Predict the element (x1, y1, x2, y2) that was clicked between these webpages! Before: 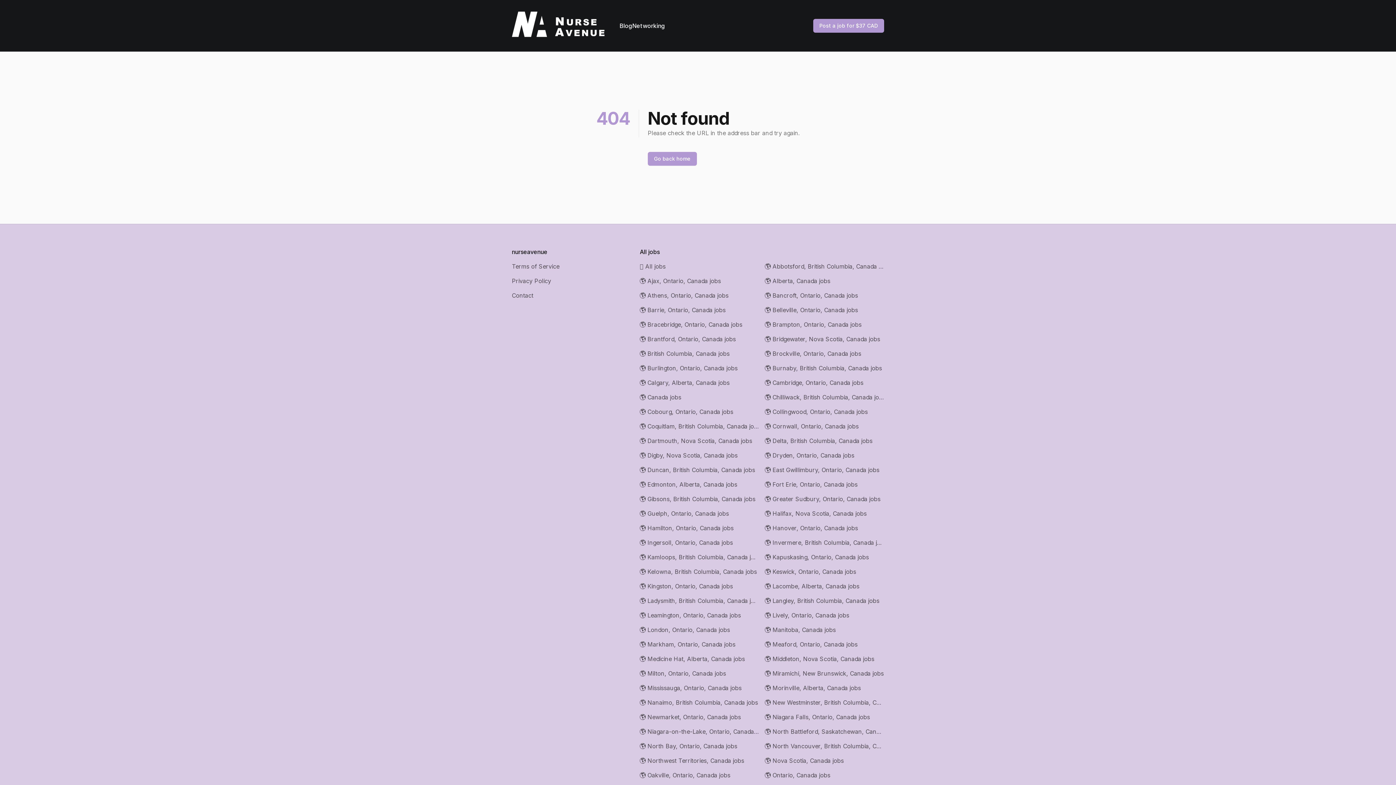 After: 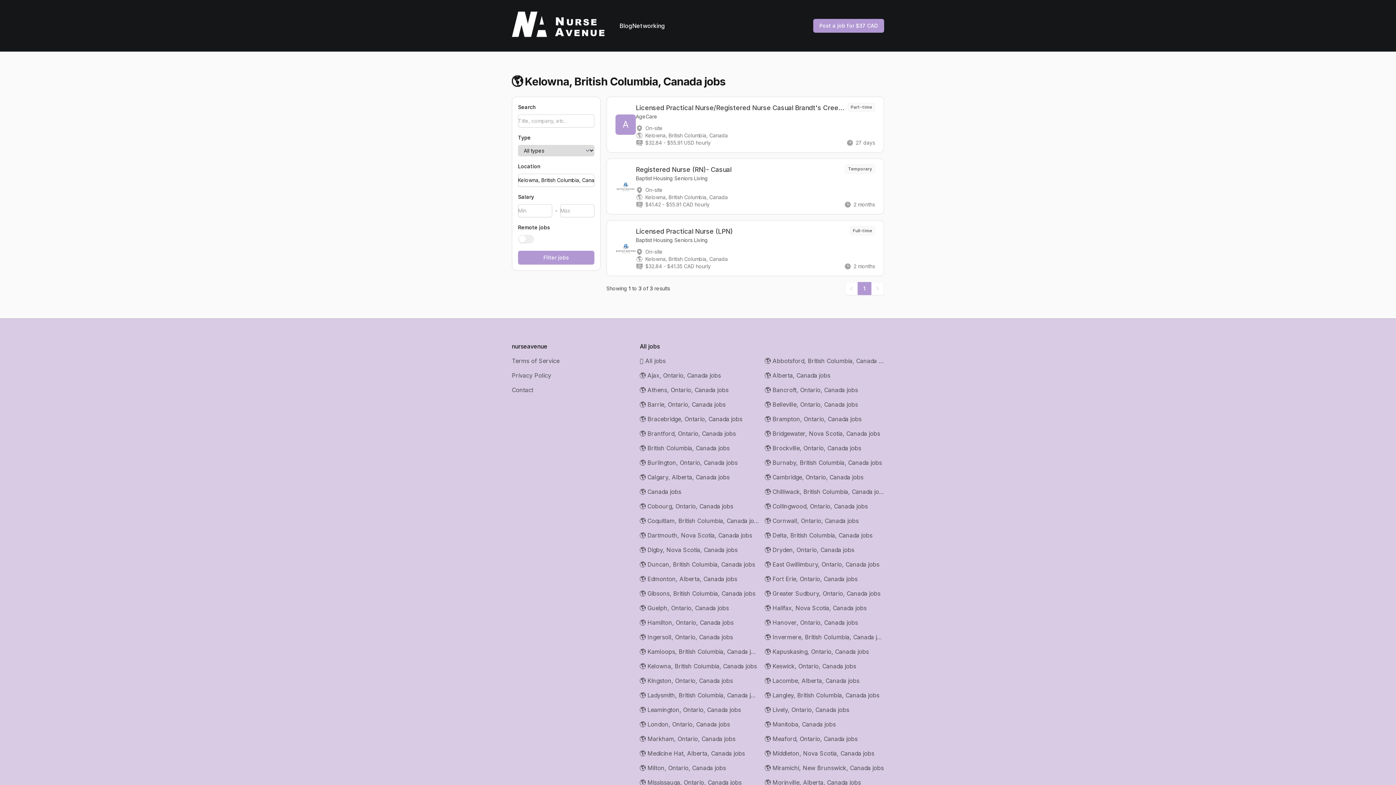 Action: bbox: (640, 567, 759, 576) label: 🌎 Kelowna, British Columbia, Canada jobs